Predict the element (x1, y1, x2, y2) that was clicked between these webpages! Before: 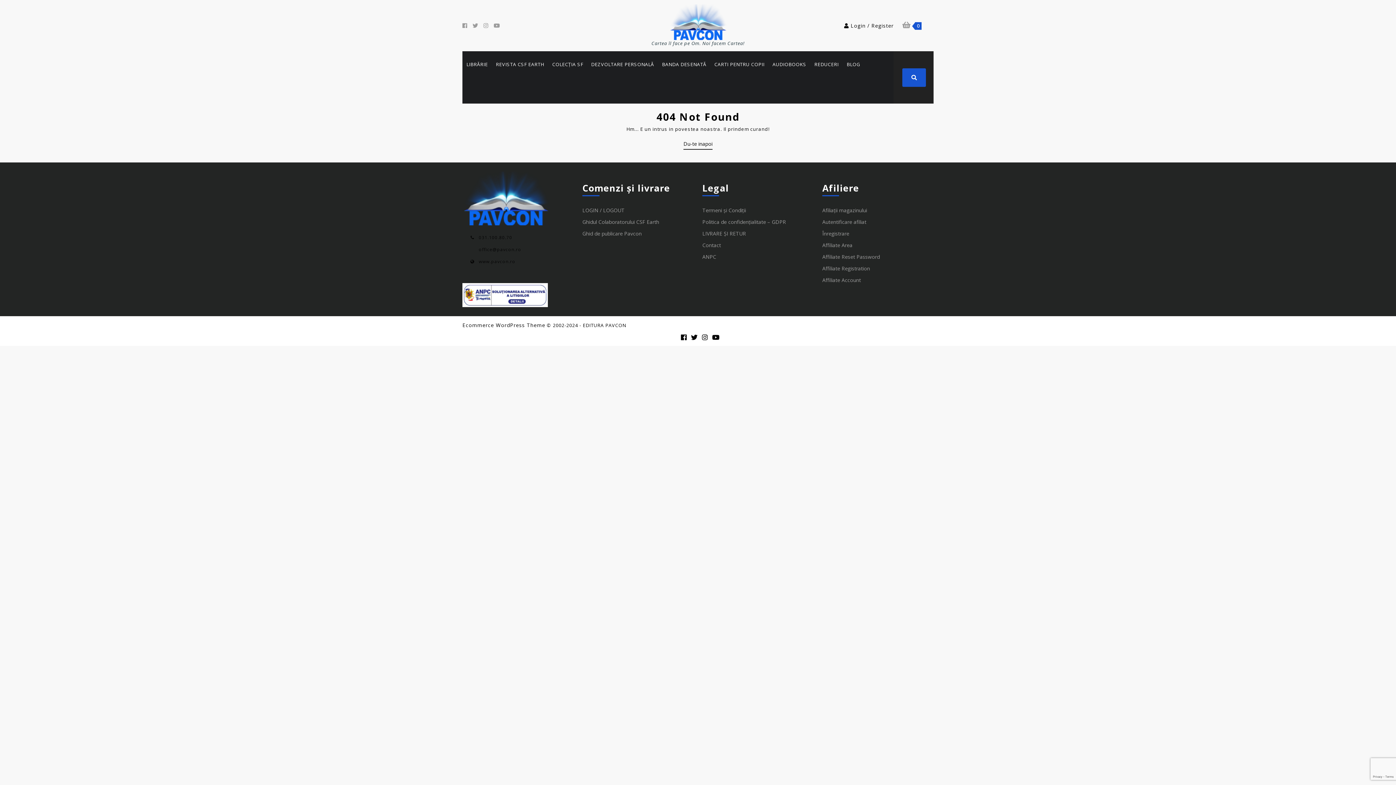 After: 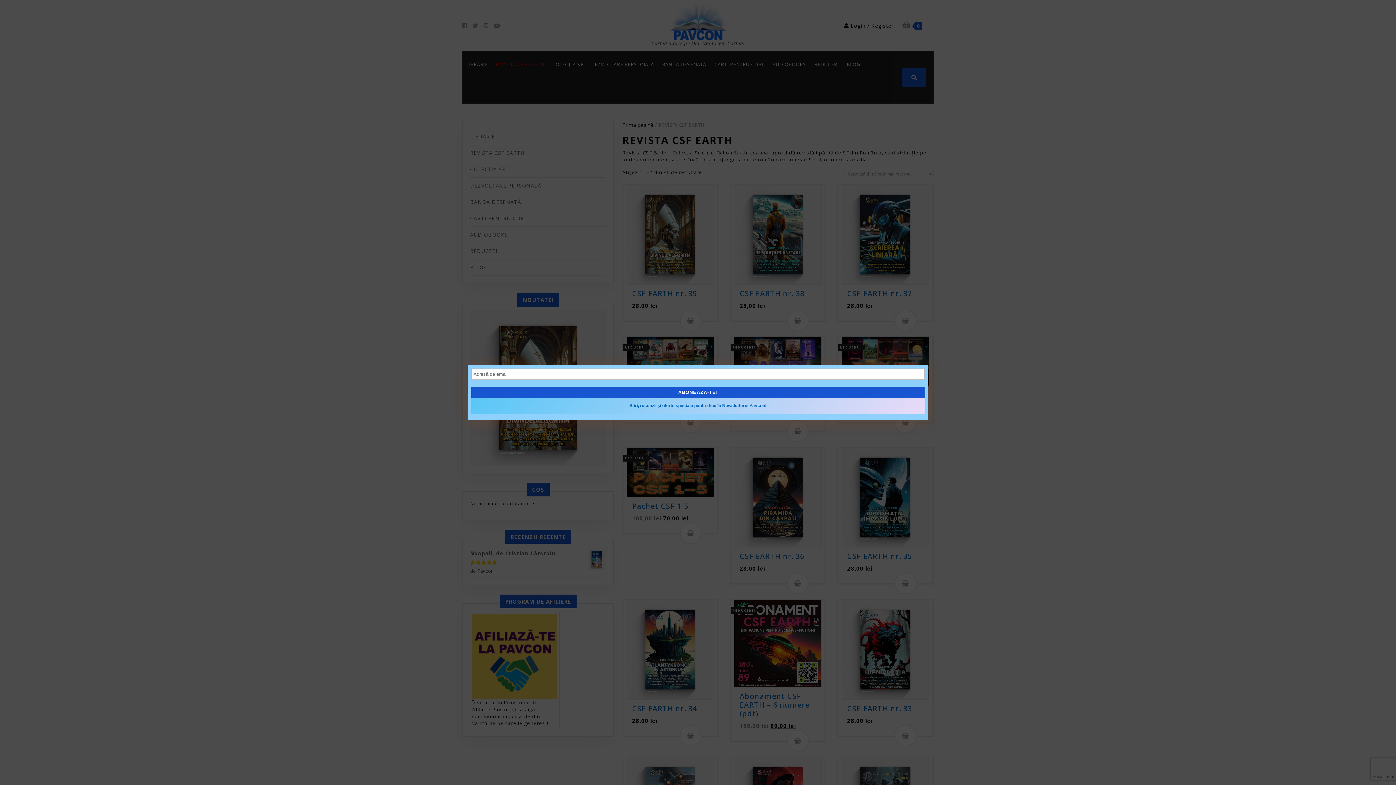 Action: bbox: (493, 58, 546, 70) label: REVISTA CSF EARTH